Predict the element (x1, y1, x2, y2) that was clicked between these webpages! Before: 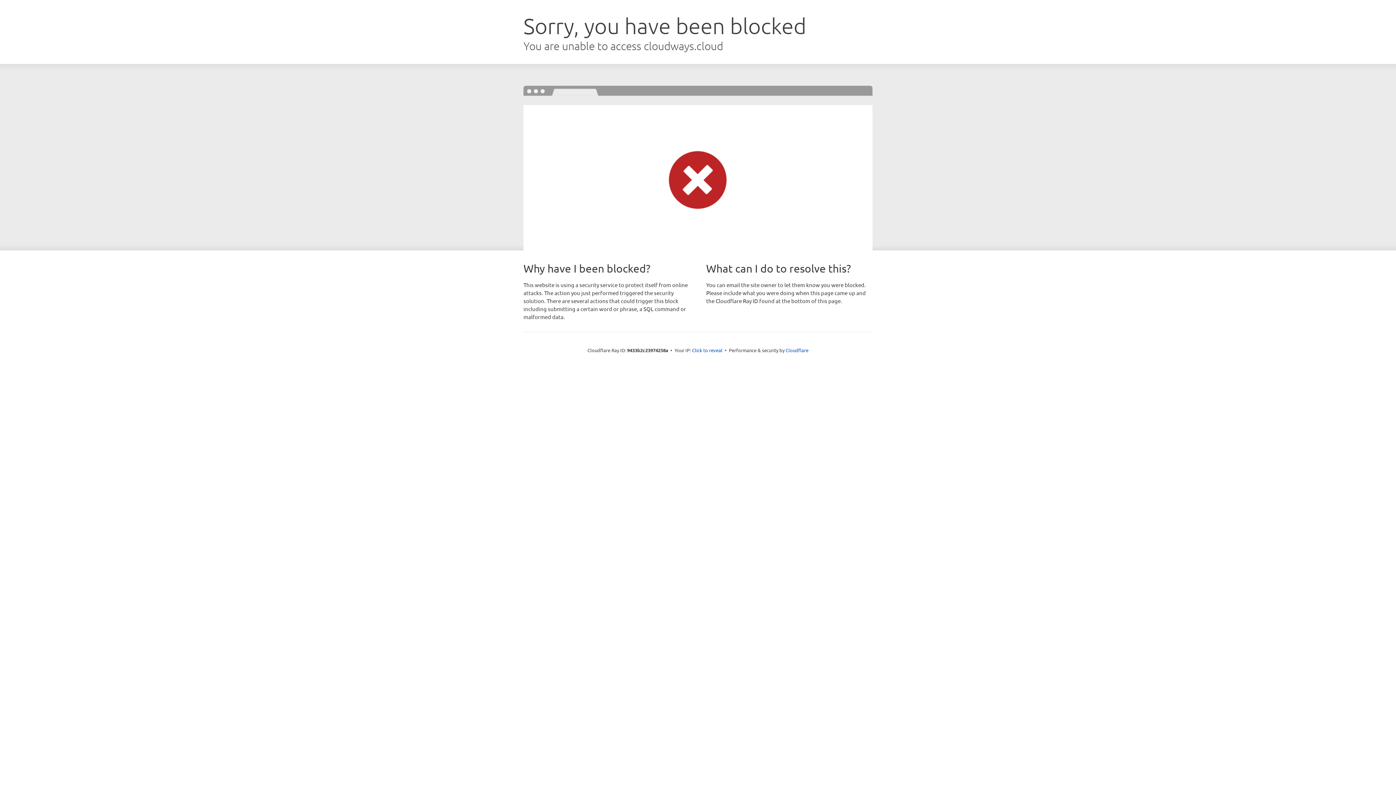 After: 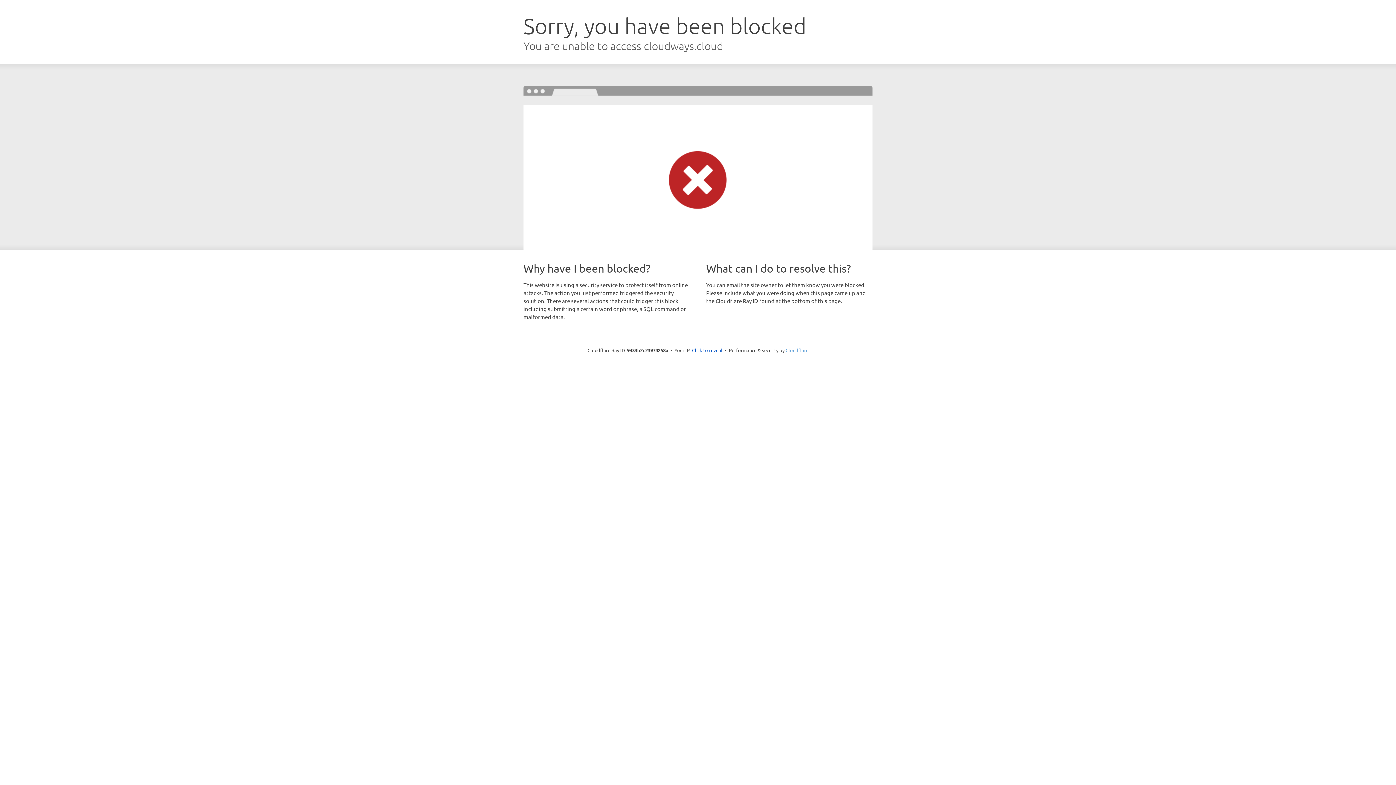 Action: label: Cloudflare bbox: (785, 347, 808, 353)